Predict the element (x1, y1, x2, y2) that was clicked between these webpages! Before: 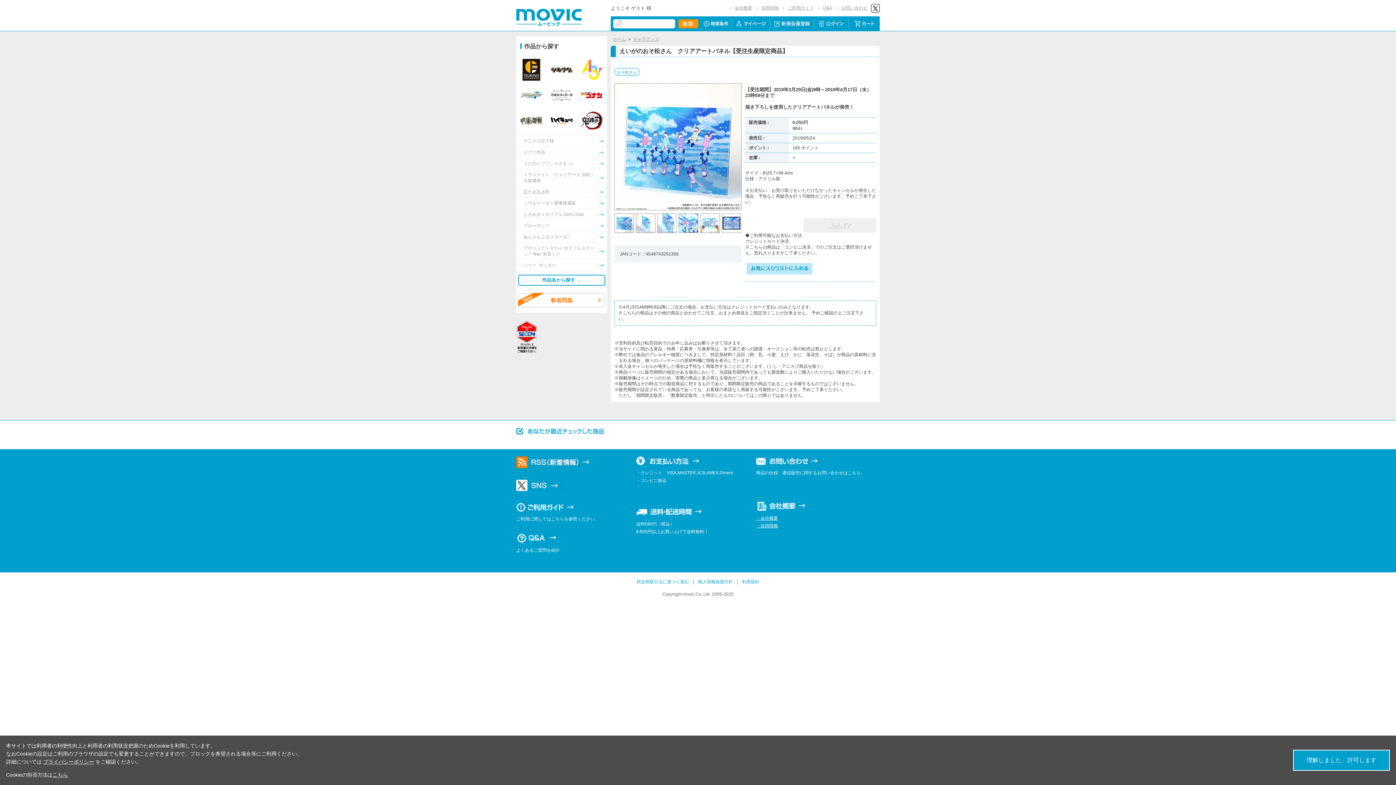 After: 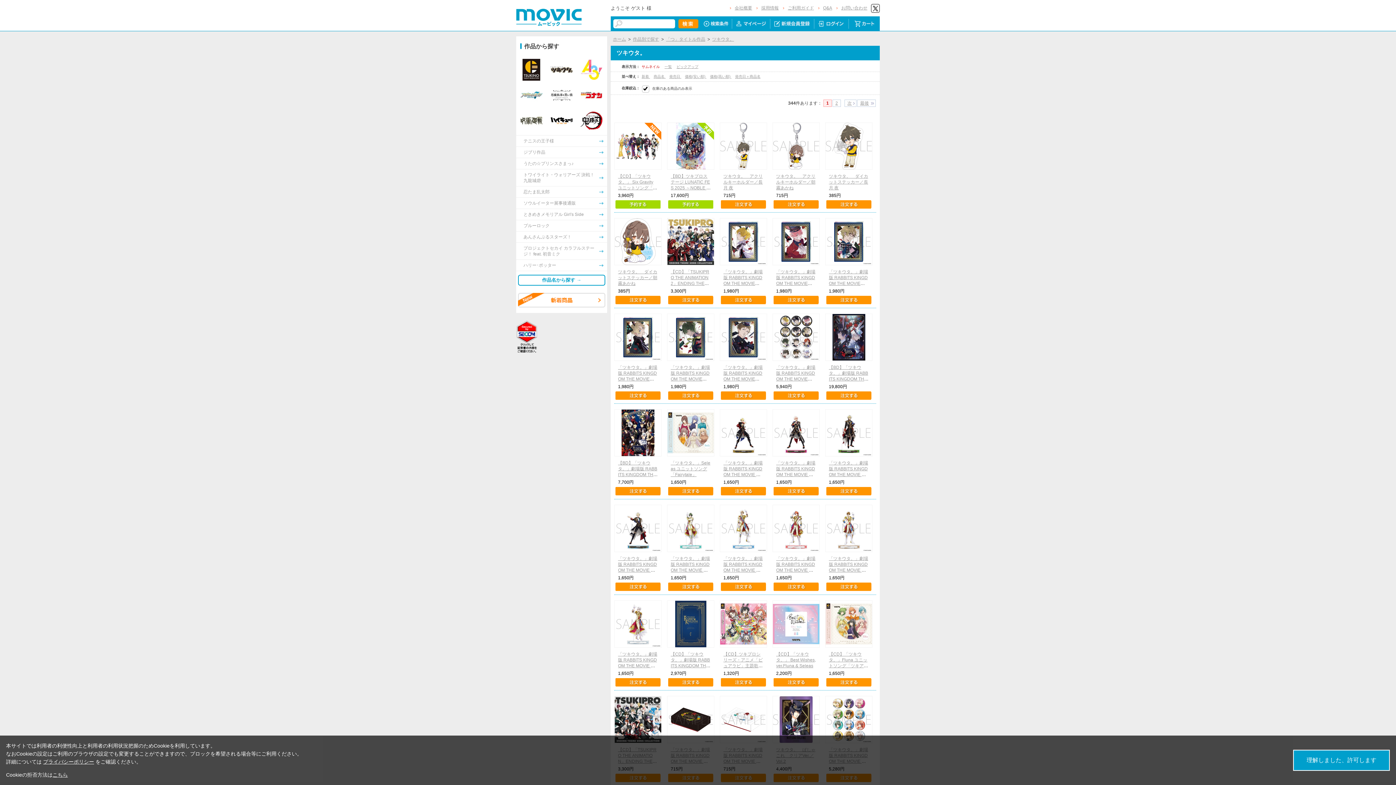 Action: bbox: (546, 58, 576, 80)